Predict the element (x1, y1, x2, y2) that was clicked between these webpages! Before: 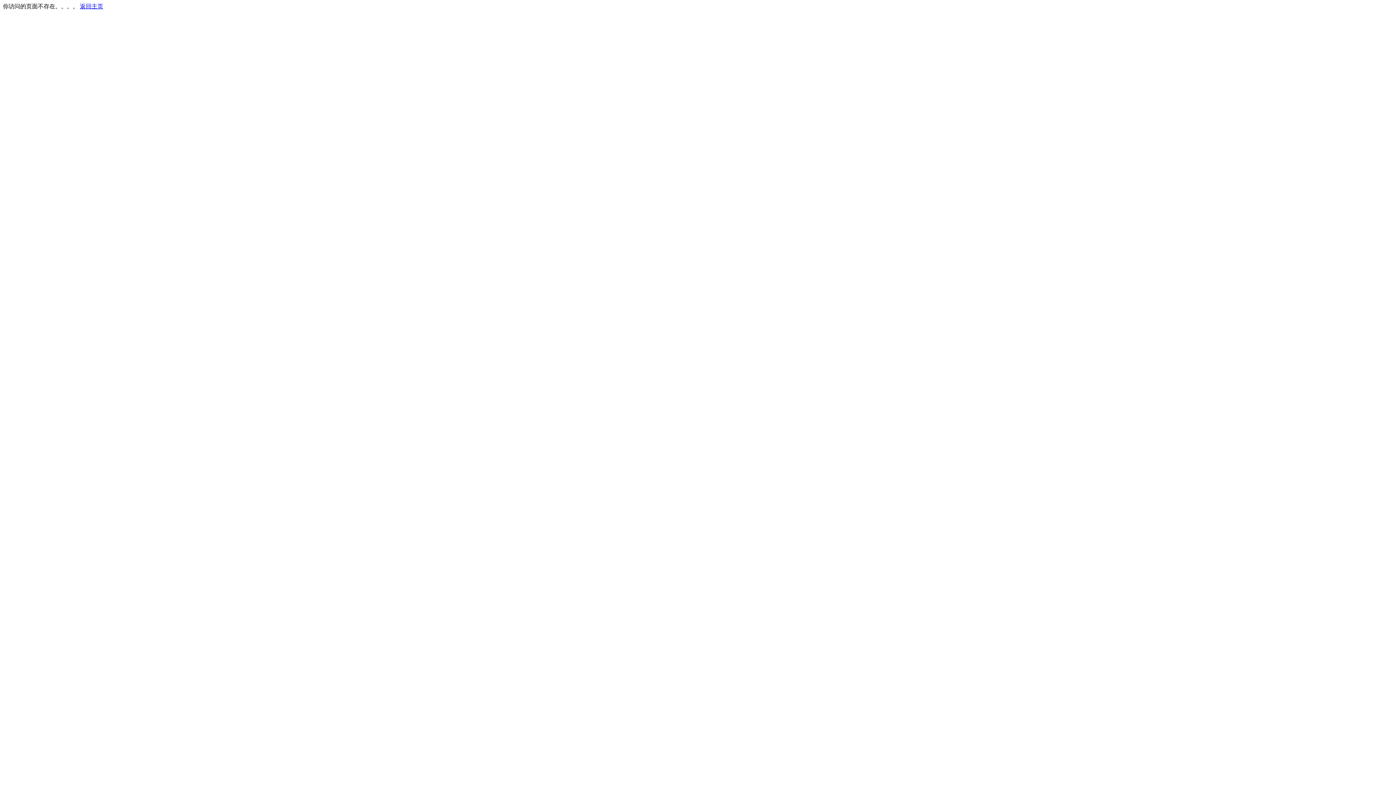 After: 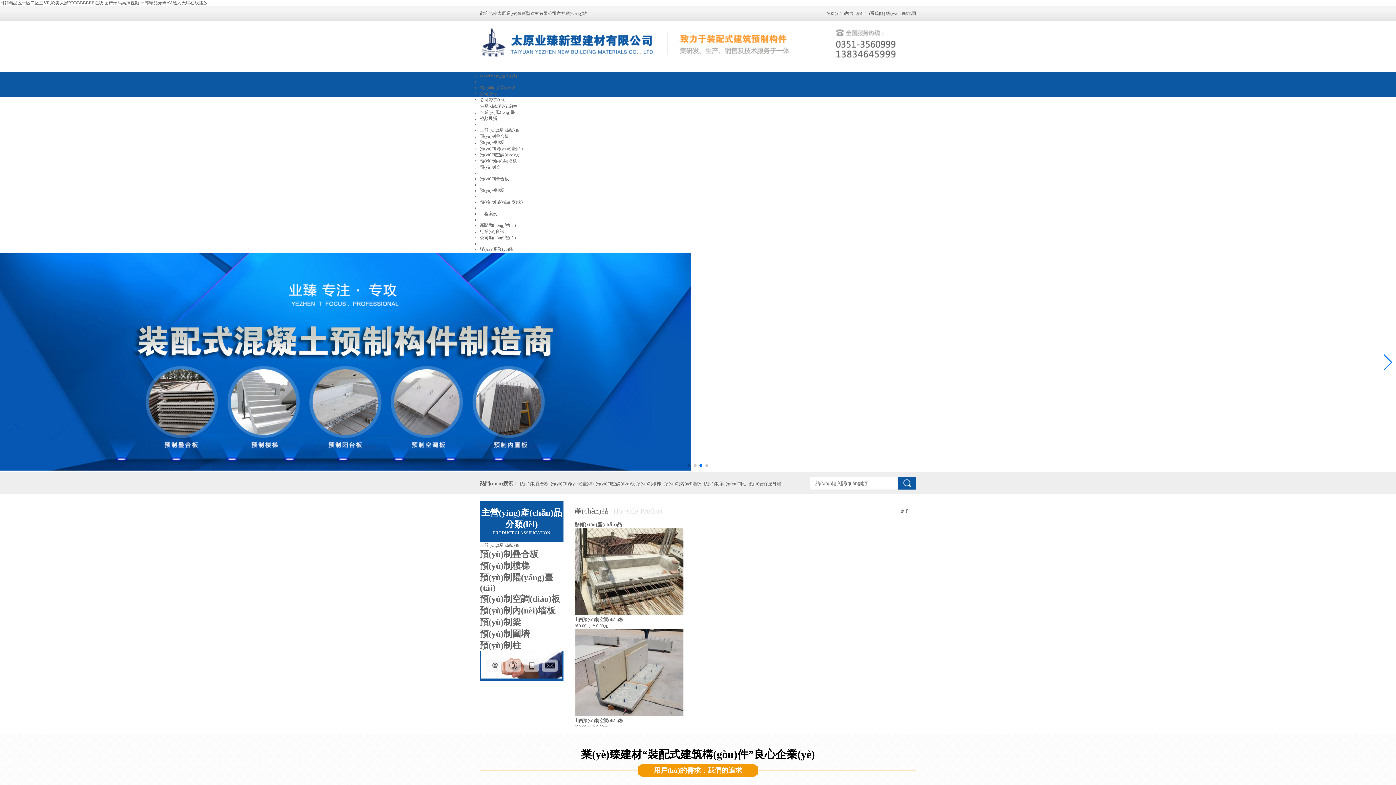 Action: bbox: (80, 3, 103, 9) label: 返回主页